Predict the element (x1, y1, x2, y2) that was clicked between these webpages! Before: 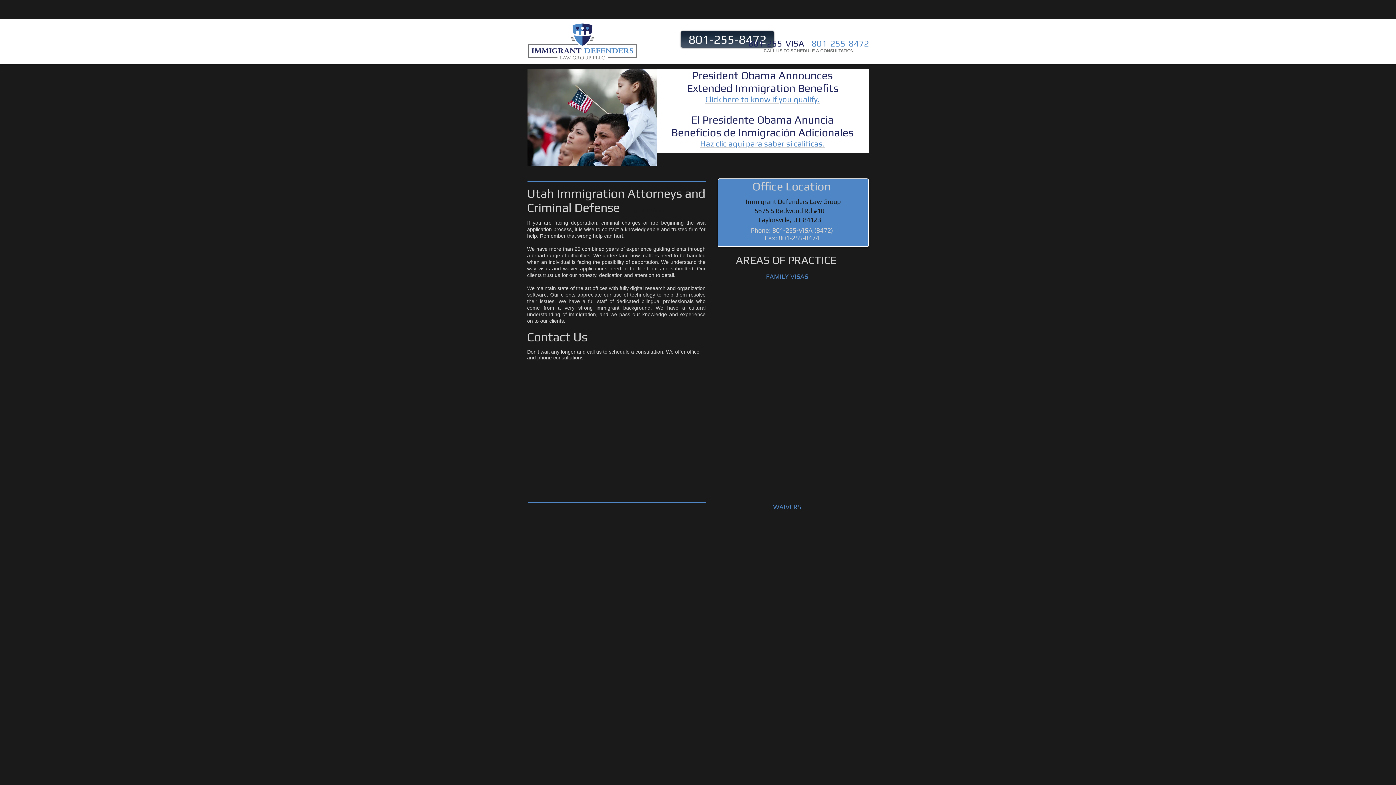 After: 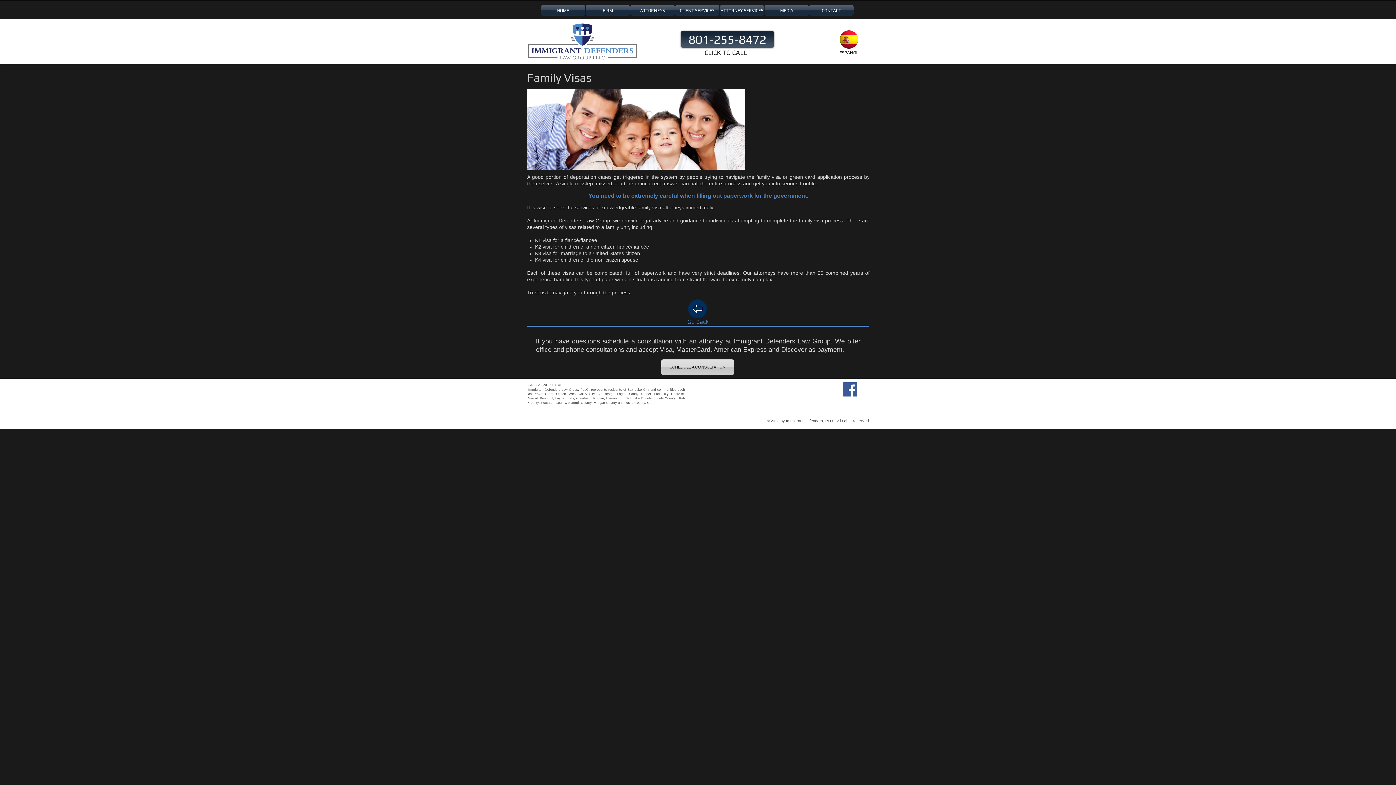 Action: bbox: (763, 272, 810, 281) label: FAMILY VISAS